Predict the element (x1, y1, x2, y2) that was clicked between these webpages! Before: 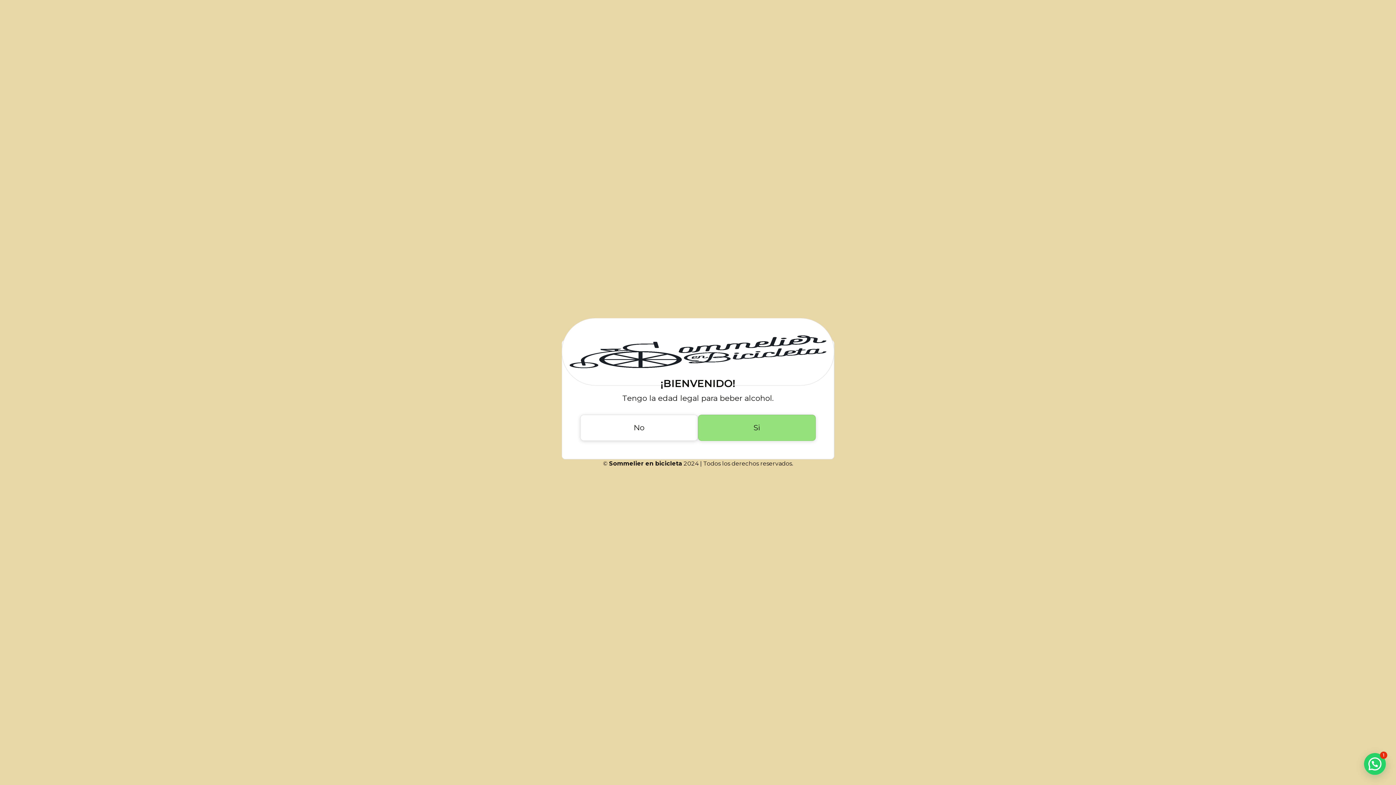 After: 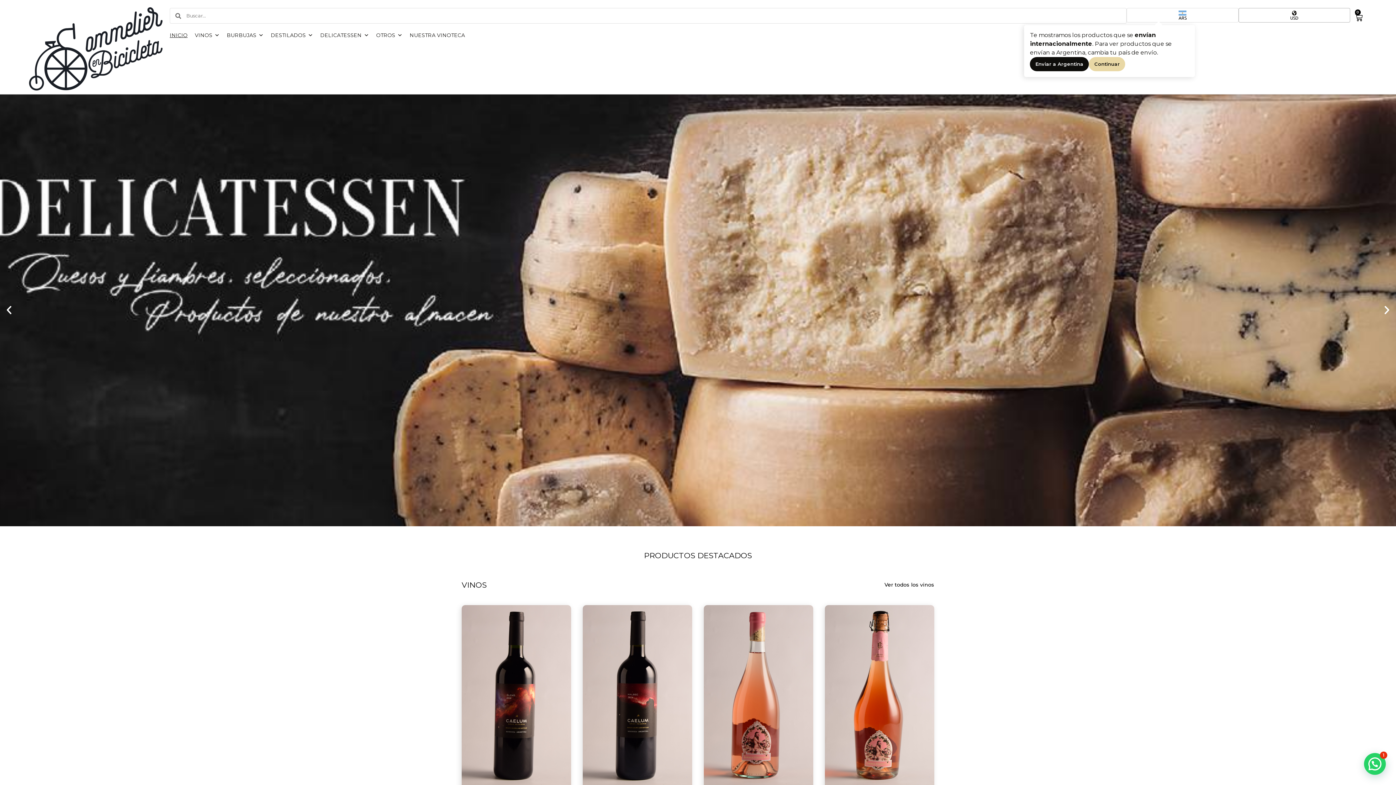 Action: label: Si bbox: (698, 414, 816, 440)